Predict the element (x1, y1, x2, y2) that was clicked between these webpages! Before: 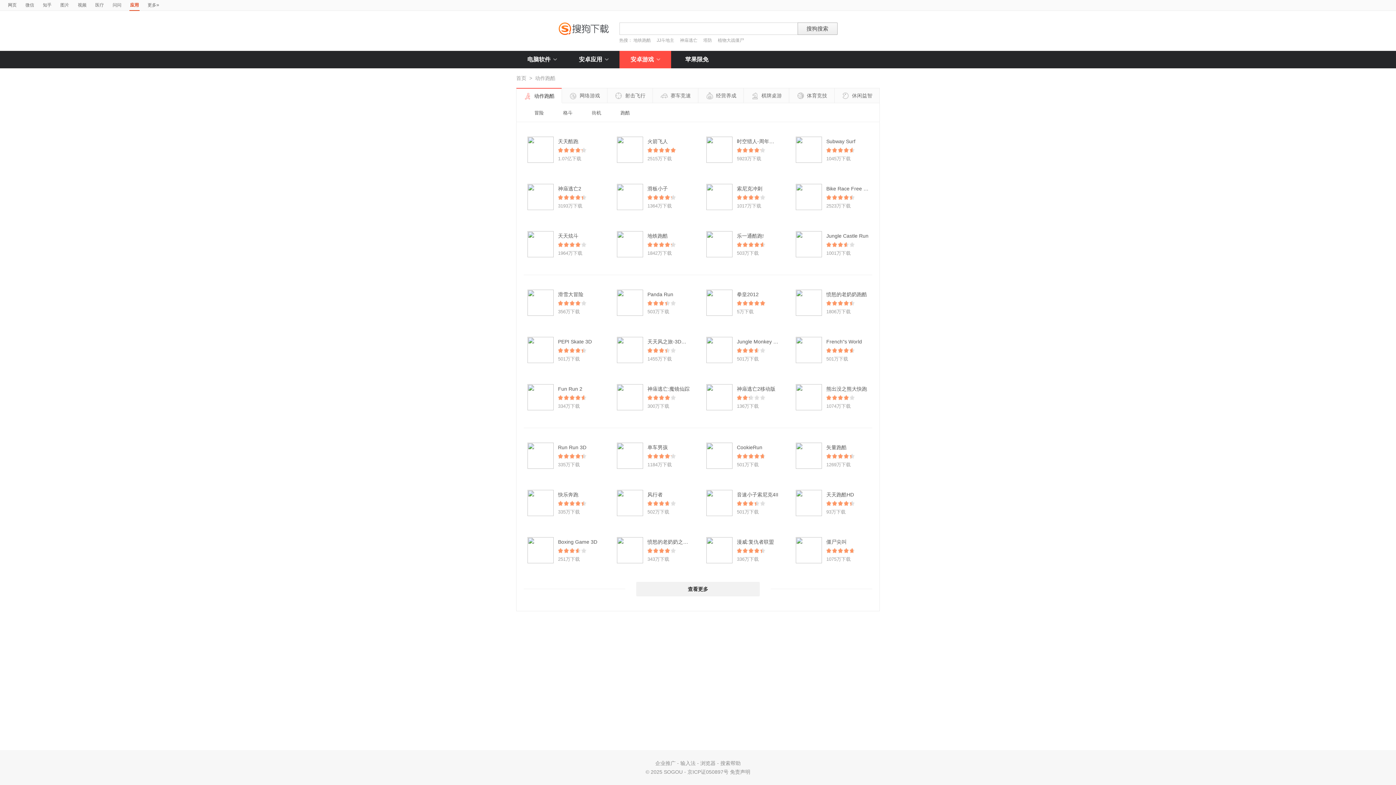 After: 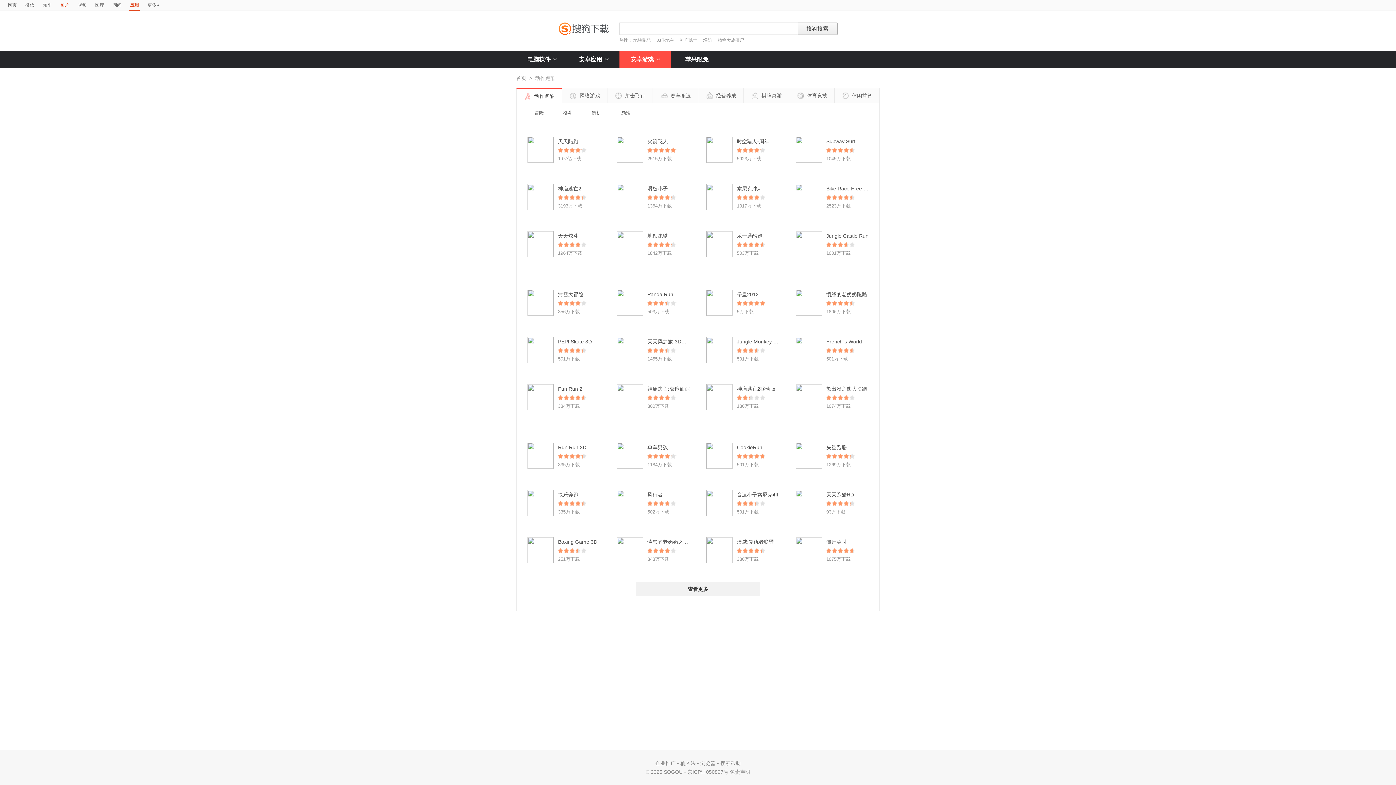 Action: bbox: (60, 0, 69, 10) label: 图片